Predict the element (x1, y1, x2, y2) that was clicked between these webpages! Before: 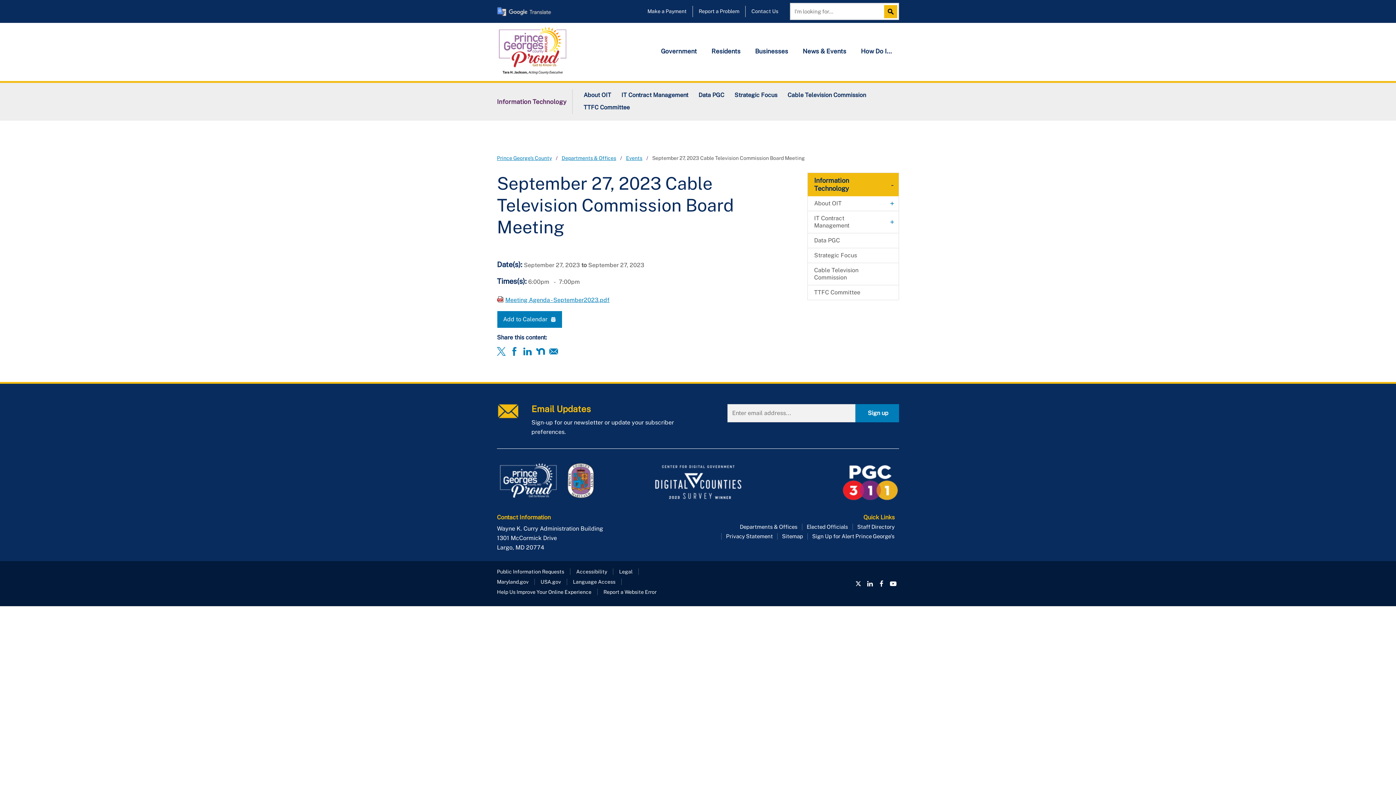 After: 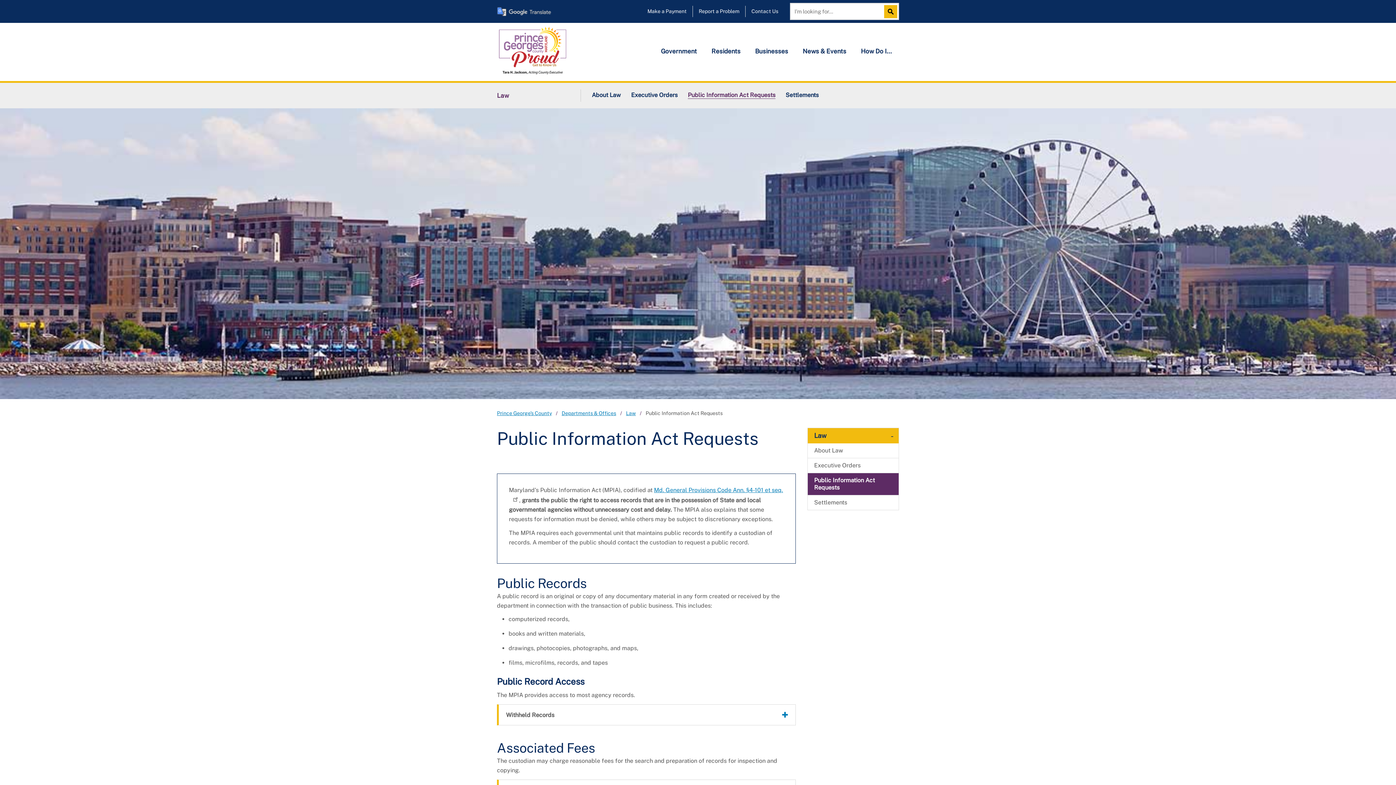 Action: label: Public Information Requests bbox: (497, 568, 564, 575)